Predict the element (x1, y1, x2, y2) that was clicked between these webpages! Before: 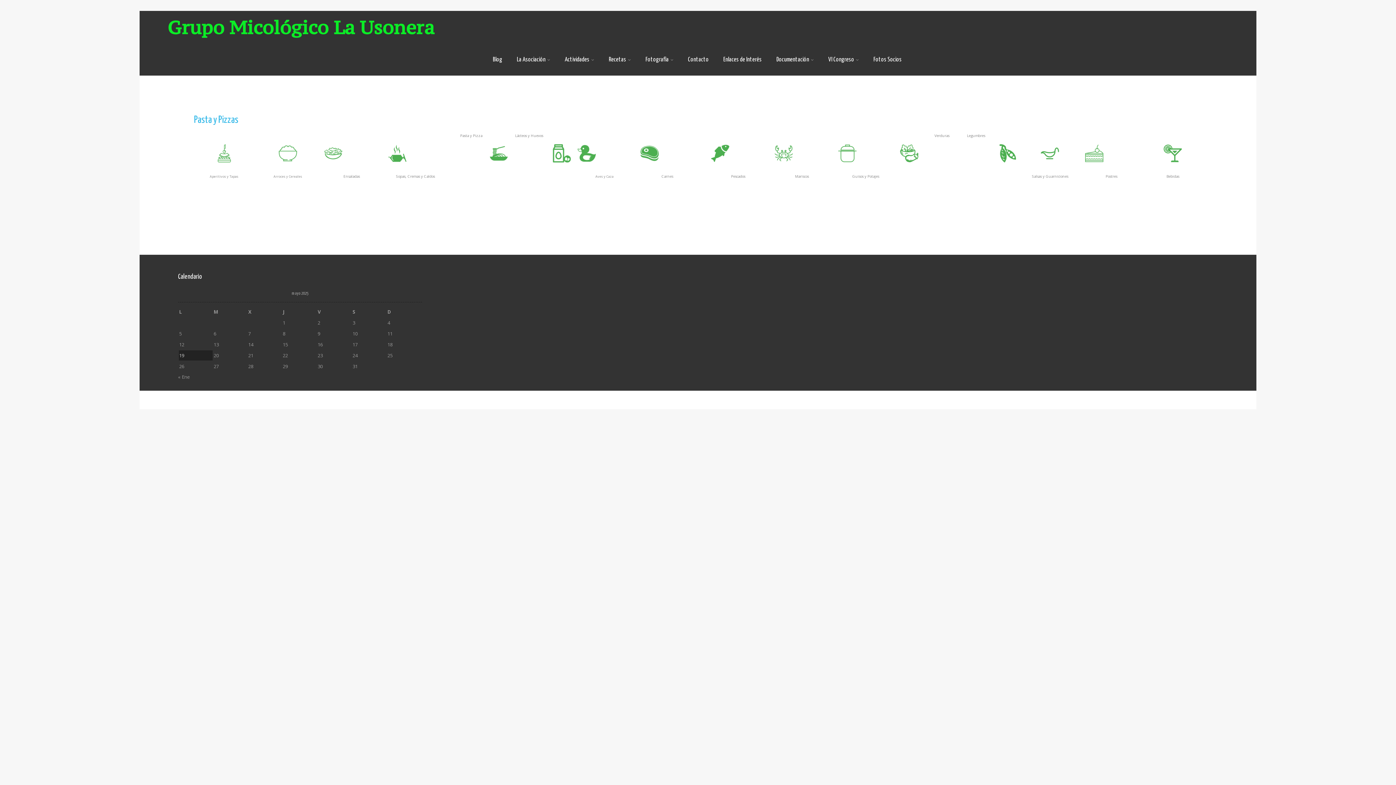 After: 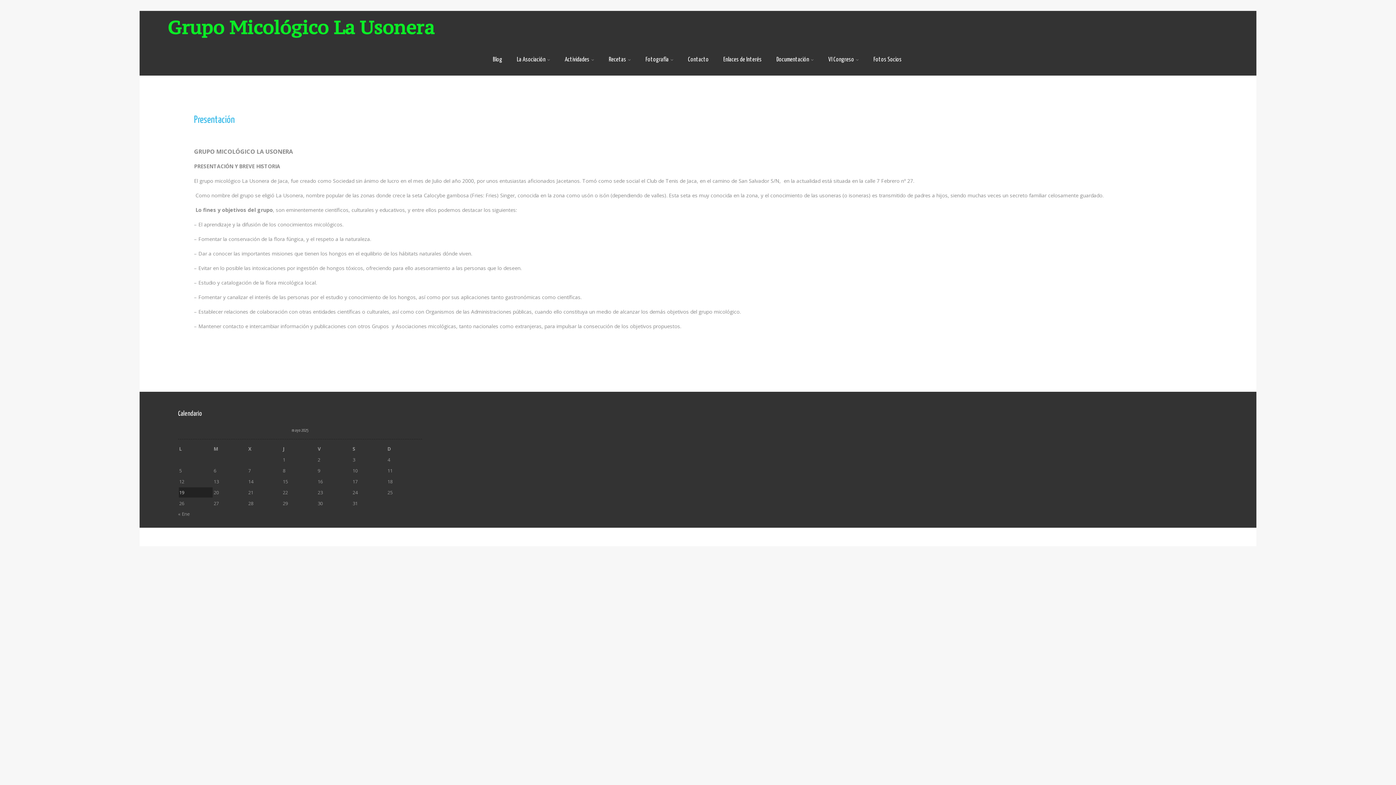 Action: bbox: (167, 15, 434, 39) label: Grupo Micológico La Usonera